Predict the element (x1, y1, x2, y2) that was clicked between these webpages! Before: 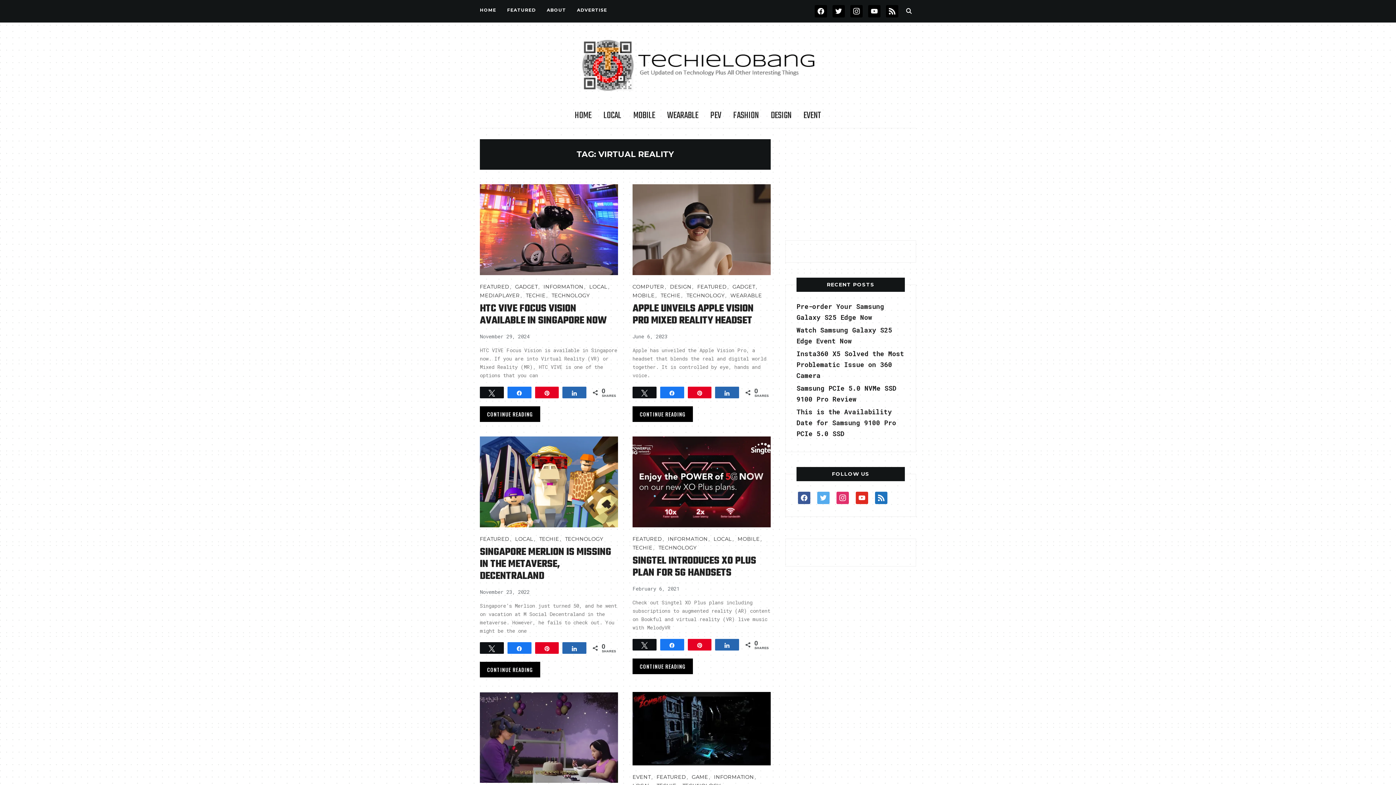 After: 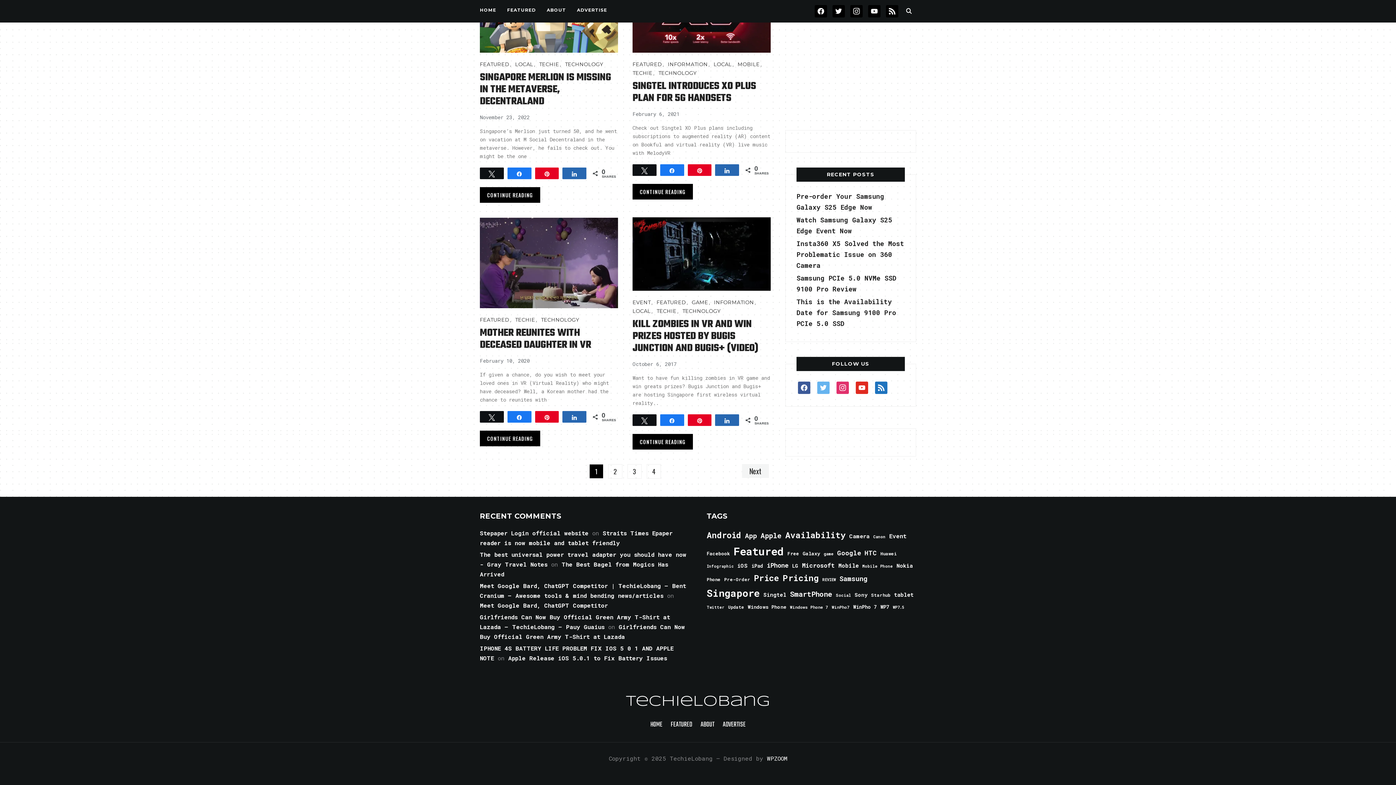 Action: label: twitter bbox: (817, 493, 829, 501)